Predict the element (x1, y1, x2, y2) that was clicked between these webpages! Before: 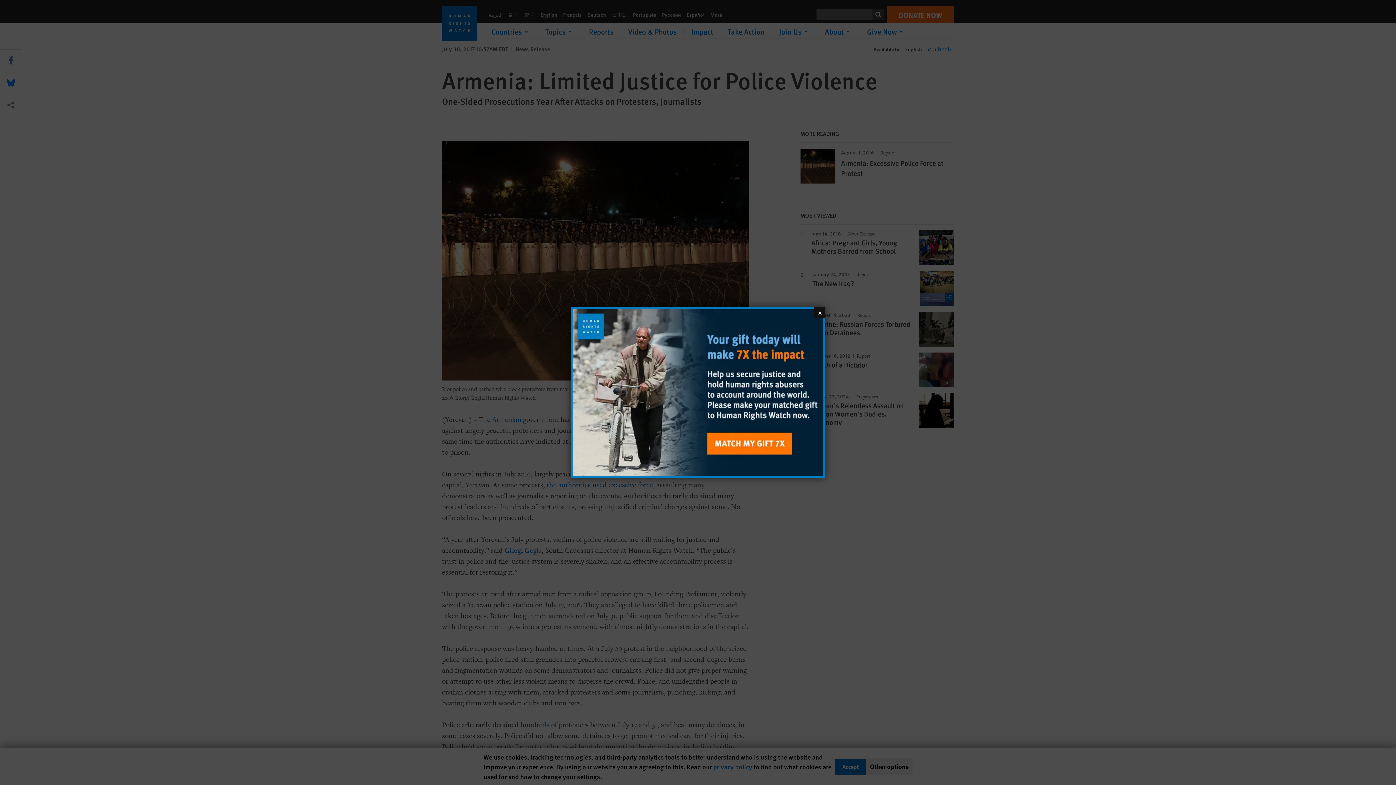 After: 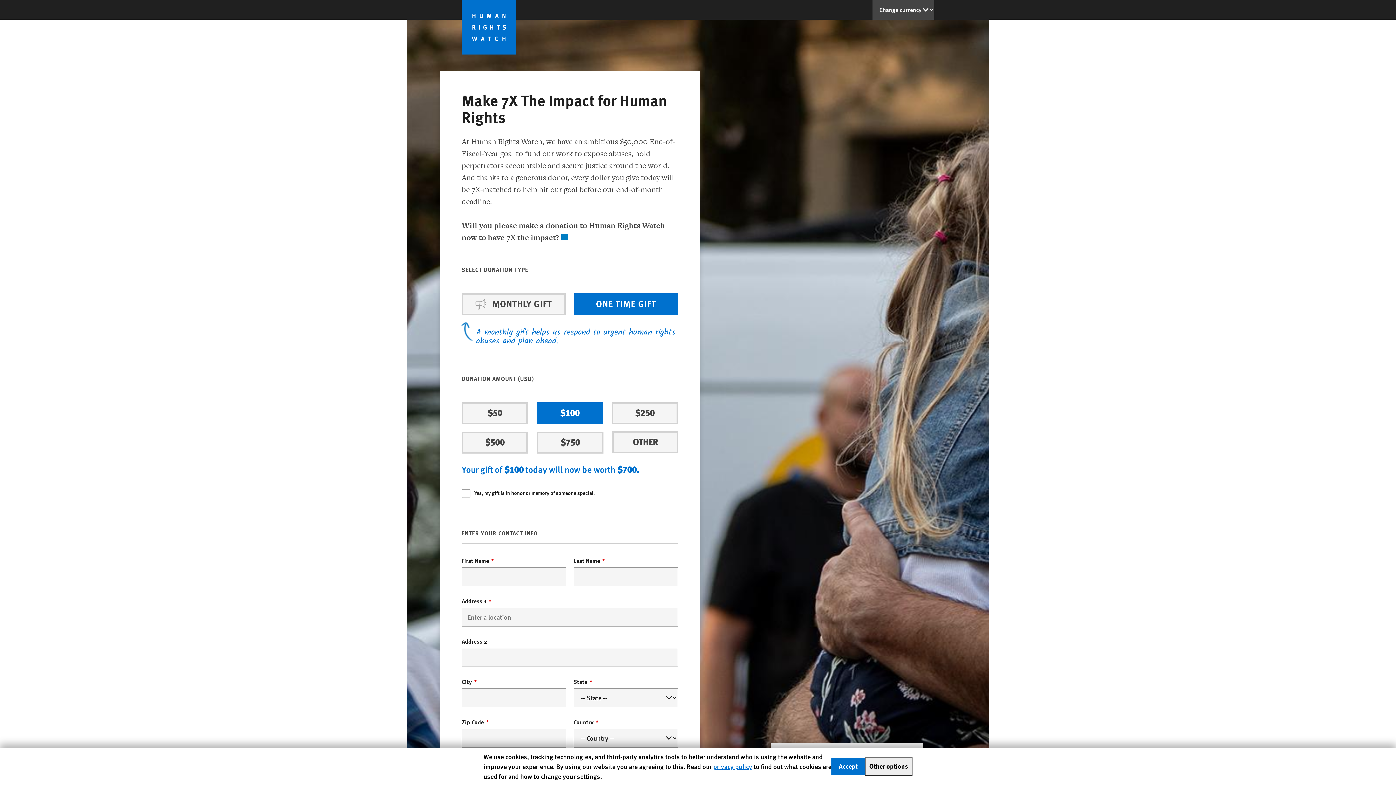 Action: bbox: (572, 309, 823, 476)